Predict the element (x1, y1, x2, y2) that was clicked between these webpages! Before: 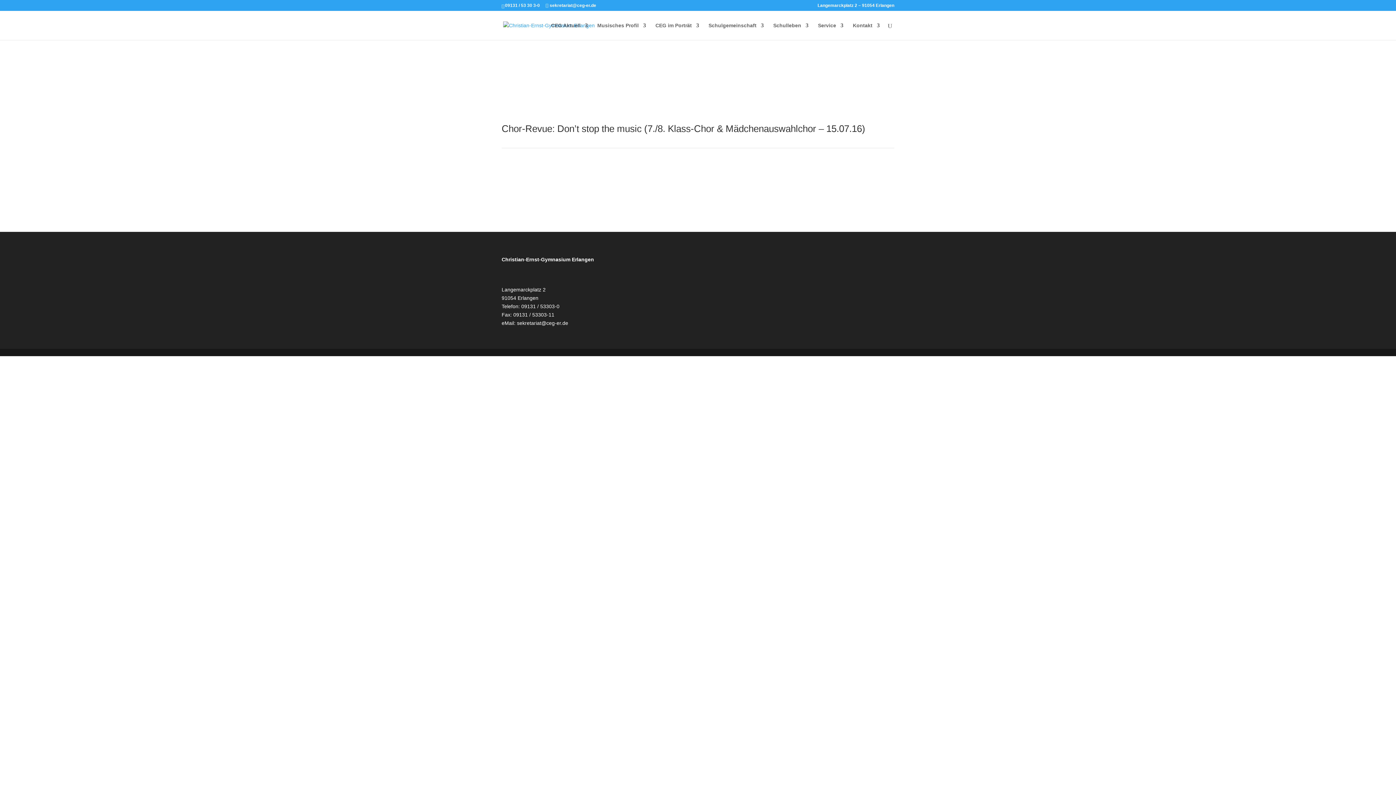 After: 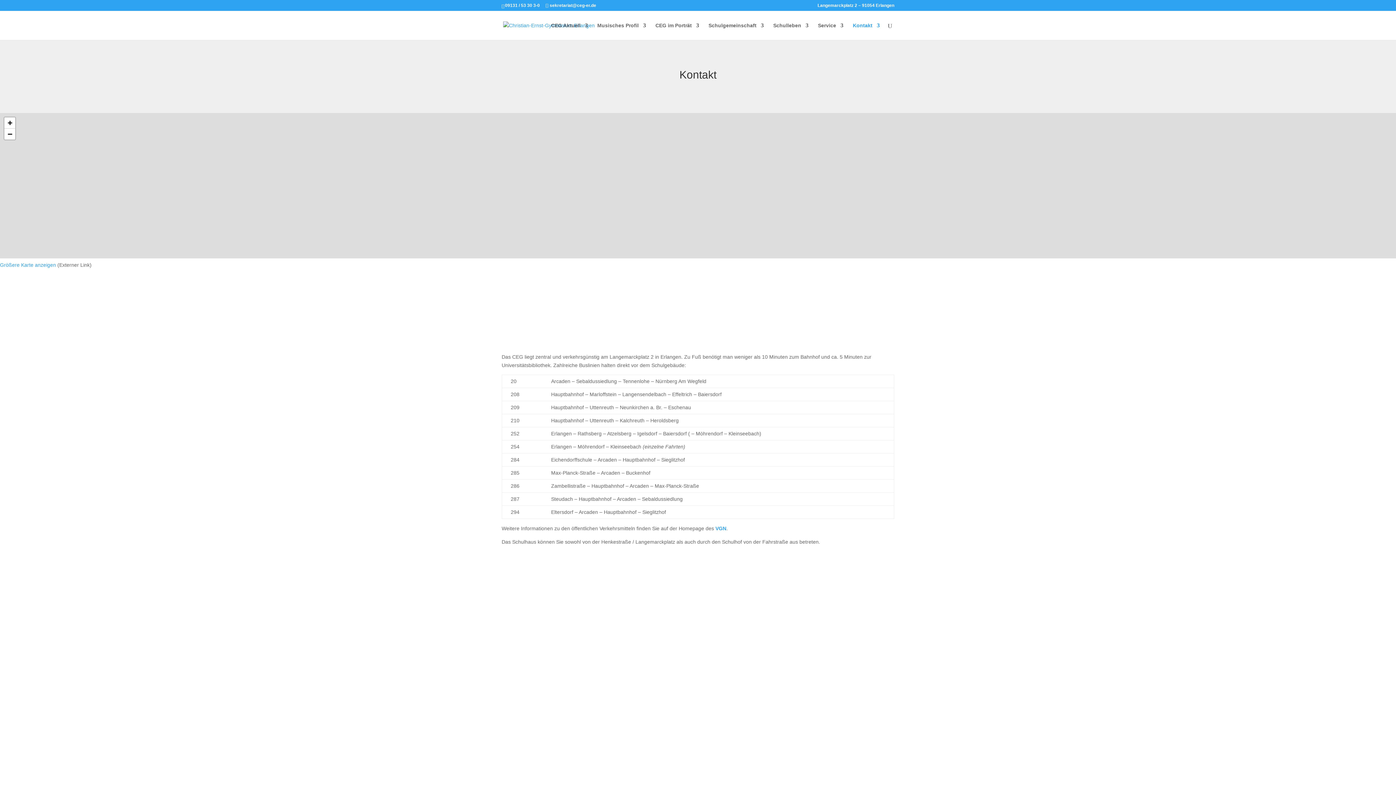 Action: label: Kontakt bbox: (853, 22, 880, 40)